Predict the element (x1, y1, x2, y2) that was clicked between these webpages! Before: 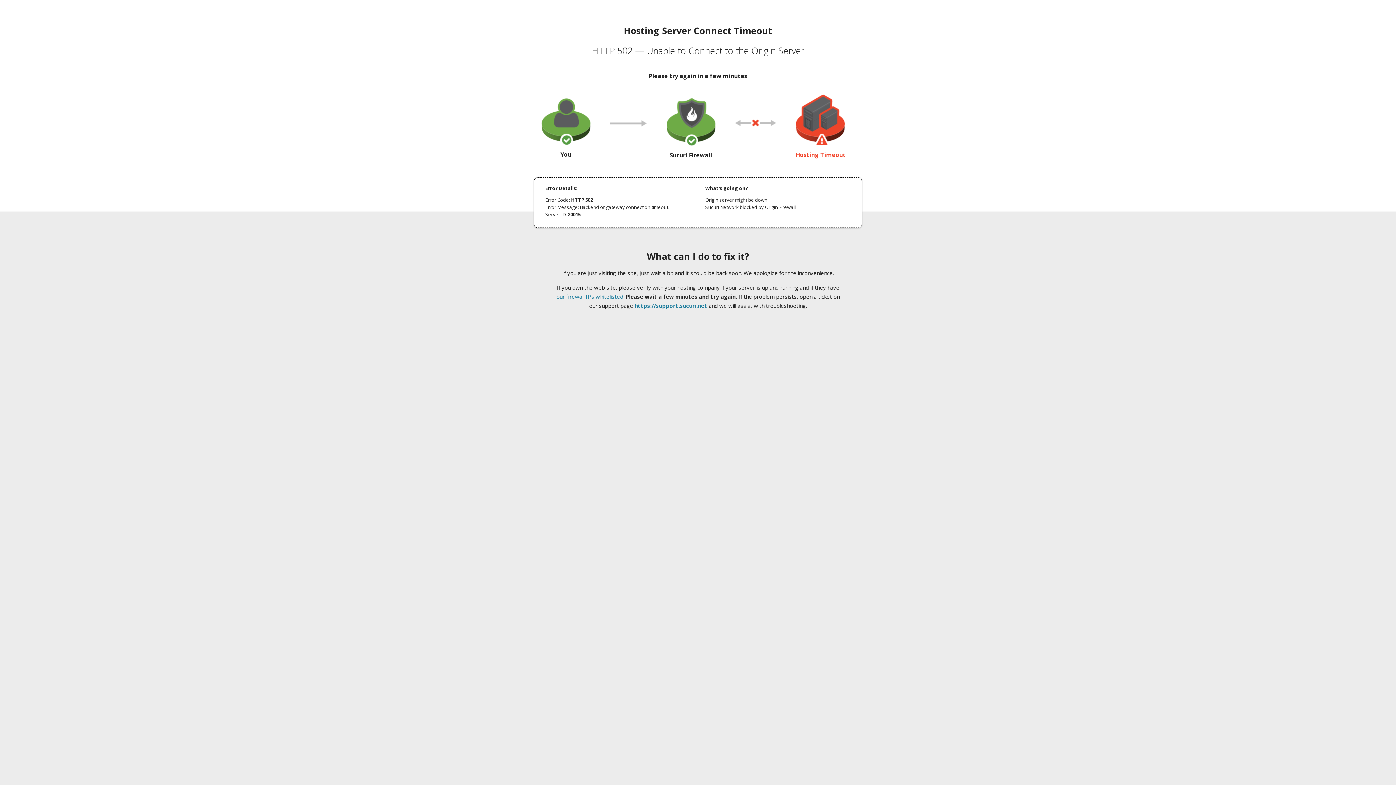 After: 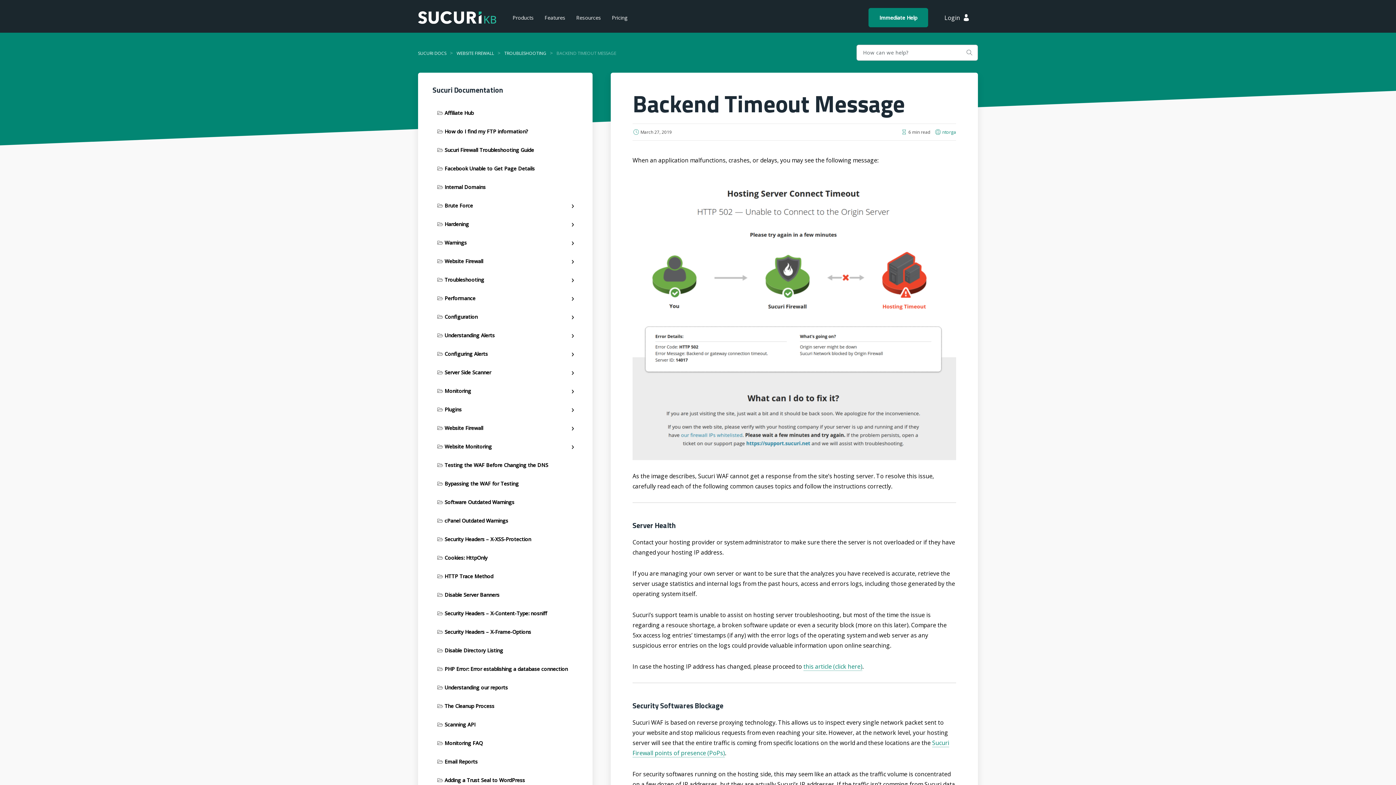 Action: bbox: (556, 293, 623, 300) label: our firewall IPs whitelisted